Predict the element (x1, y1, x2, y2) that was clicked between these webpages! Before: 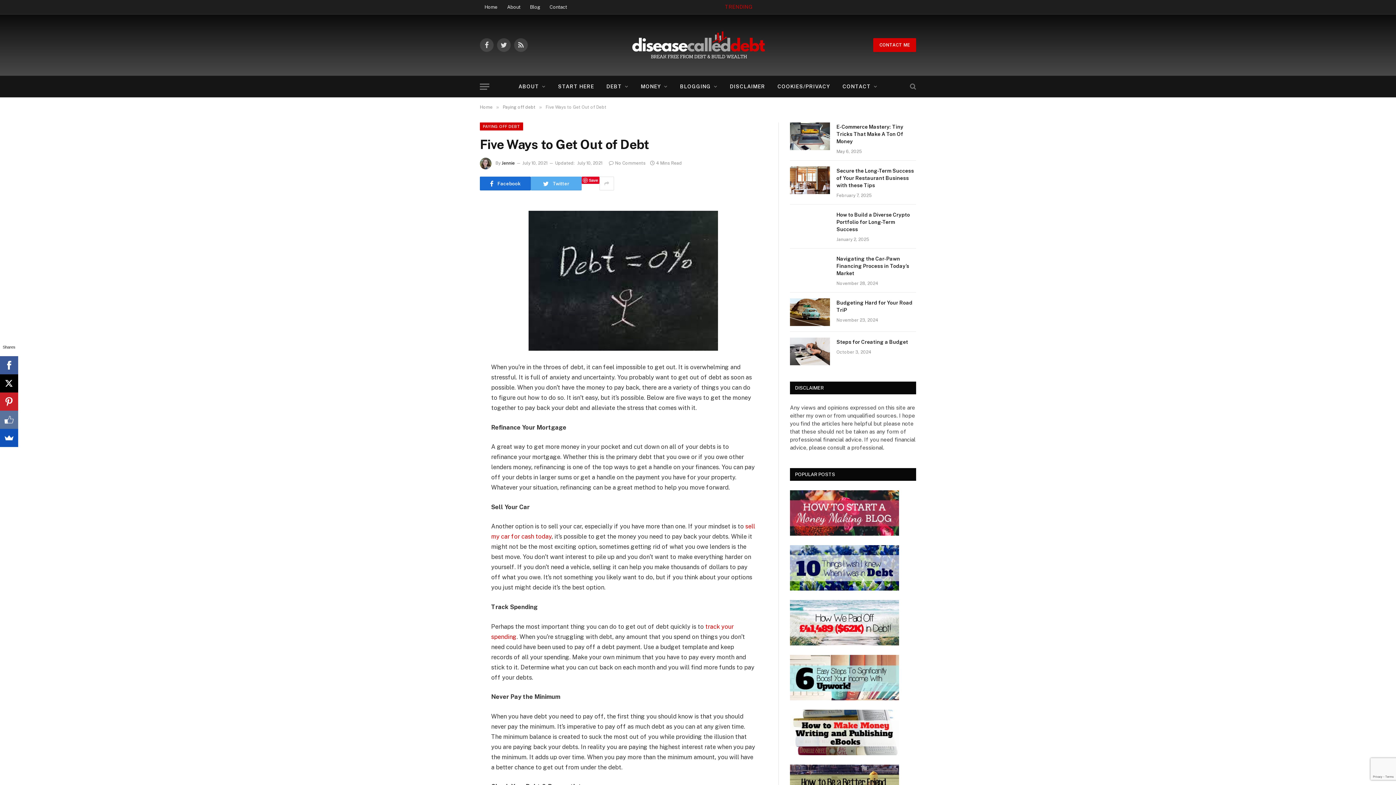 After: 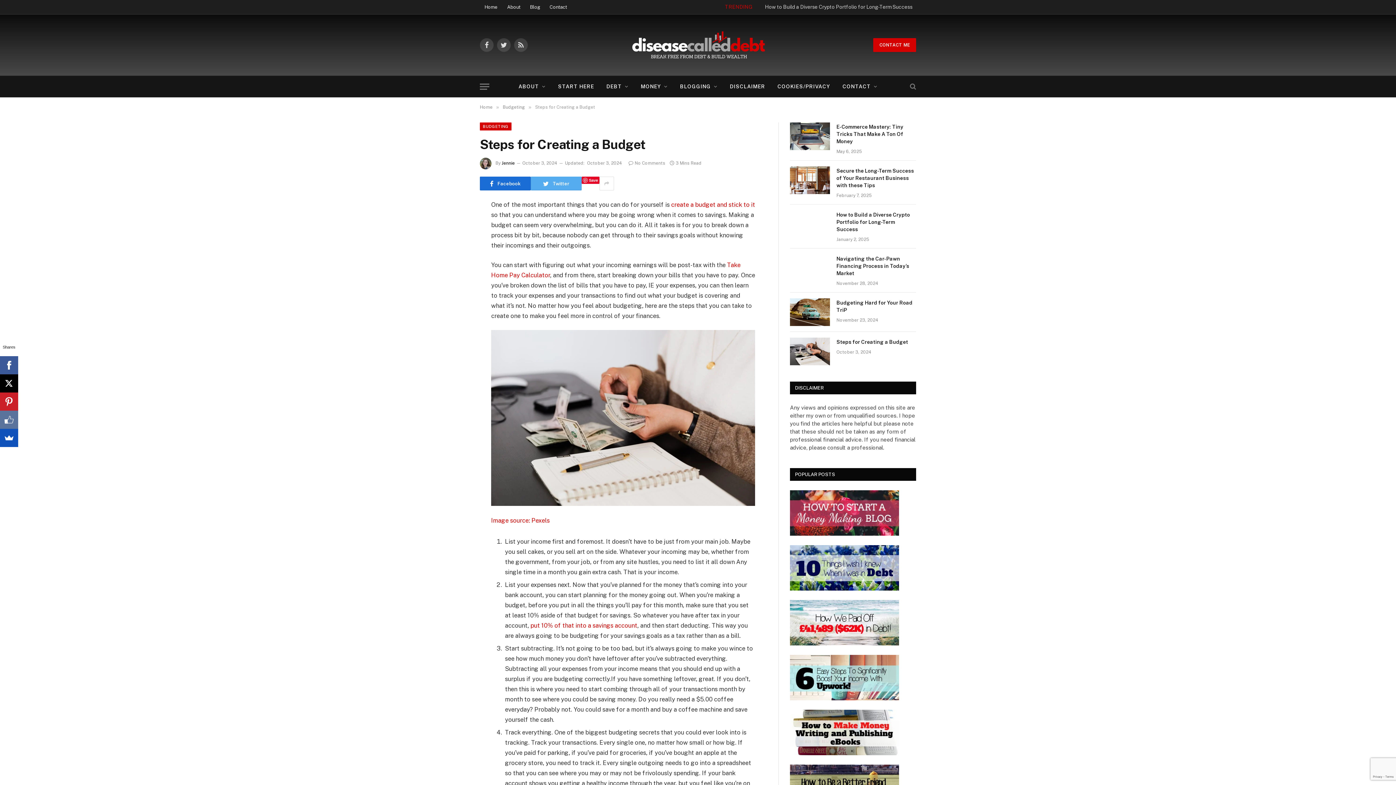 Action: bbox: (790, 337, 830, 365)